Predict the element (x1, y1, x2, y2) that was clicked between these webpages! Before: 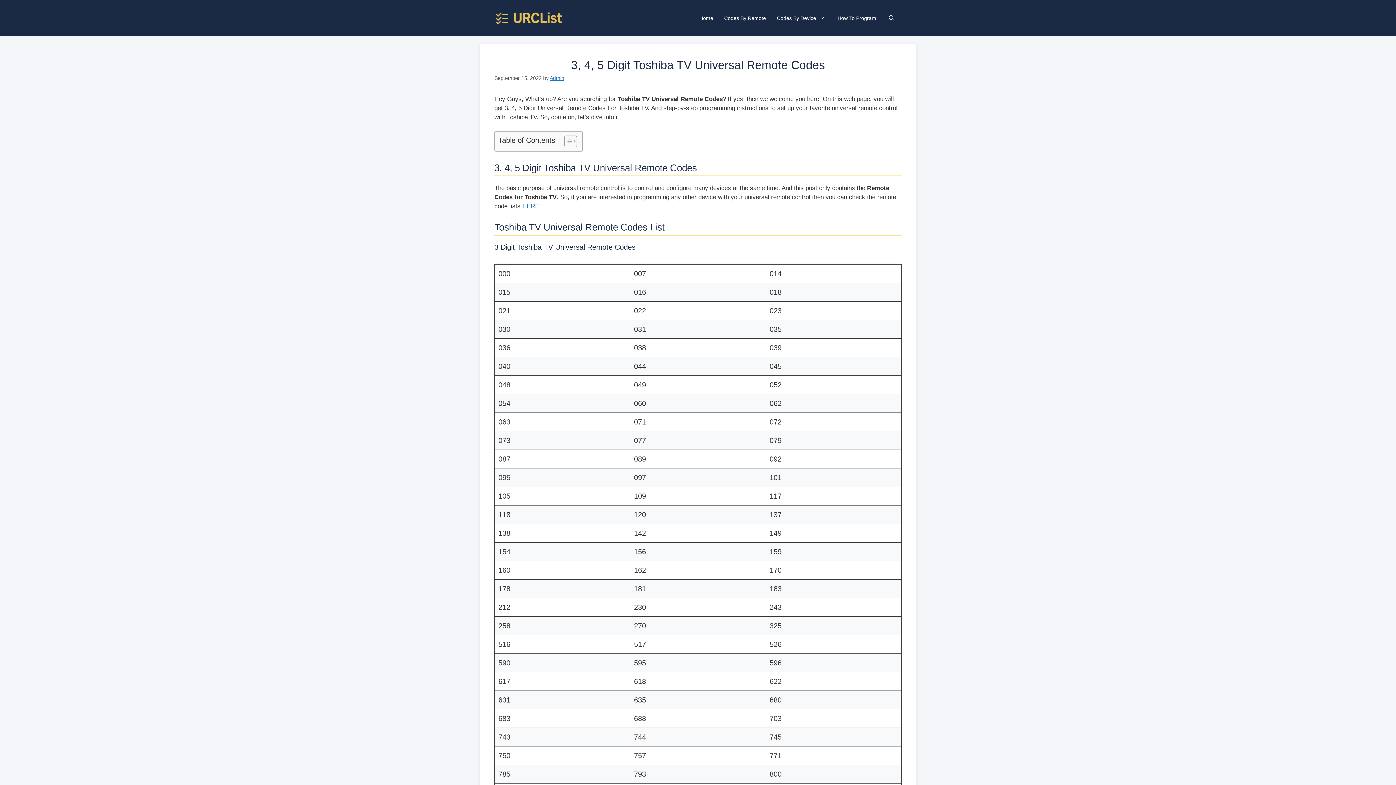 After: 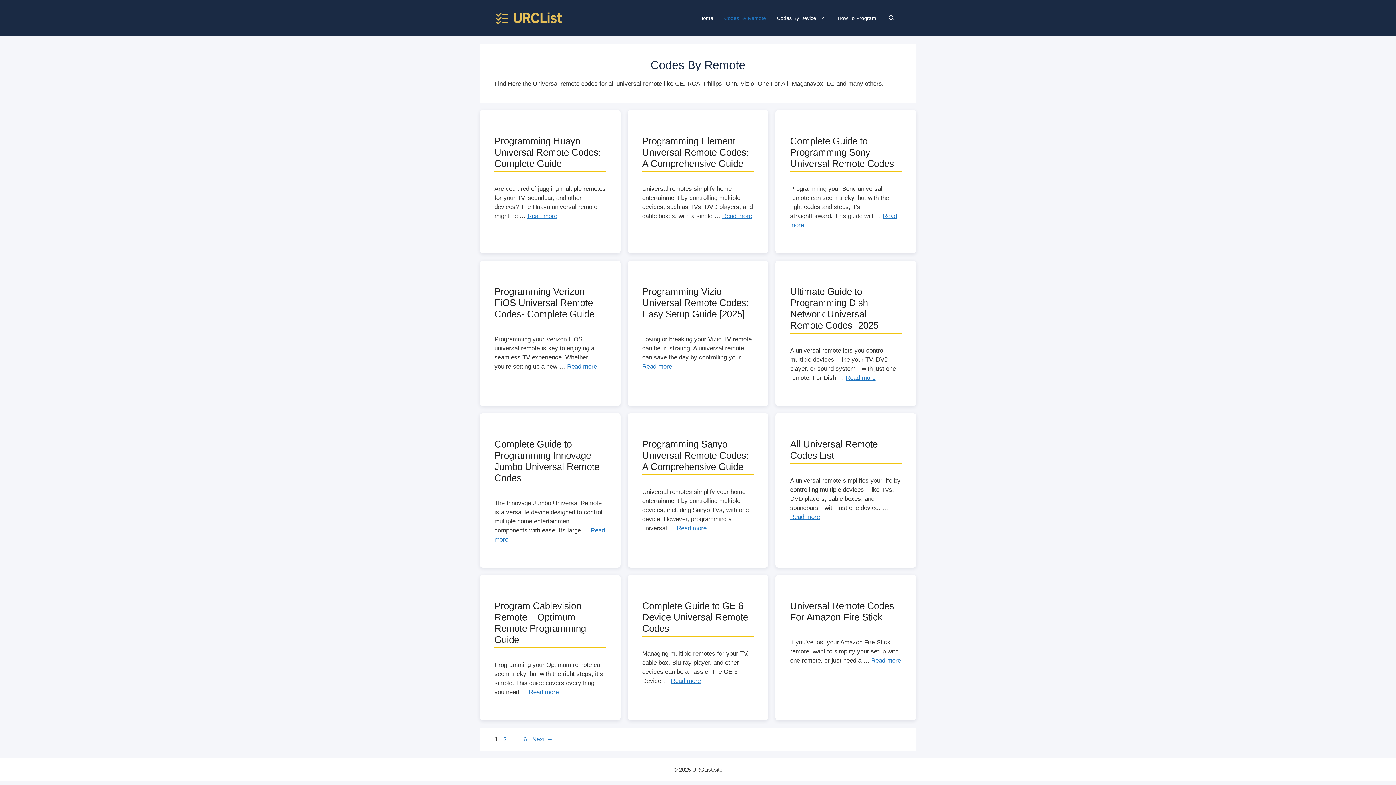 Action: bbox: (718, 3, 771, 32) label: Codes By Remote